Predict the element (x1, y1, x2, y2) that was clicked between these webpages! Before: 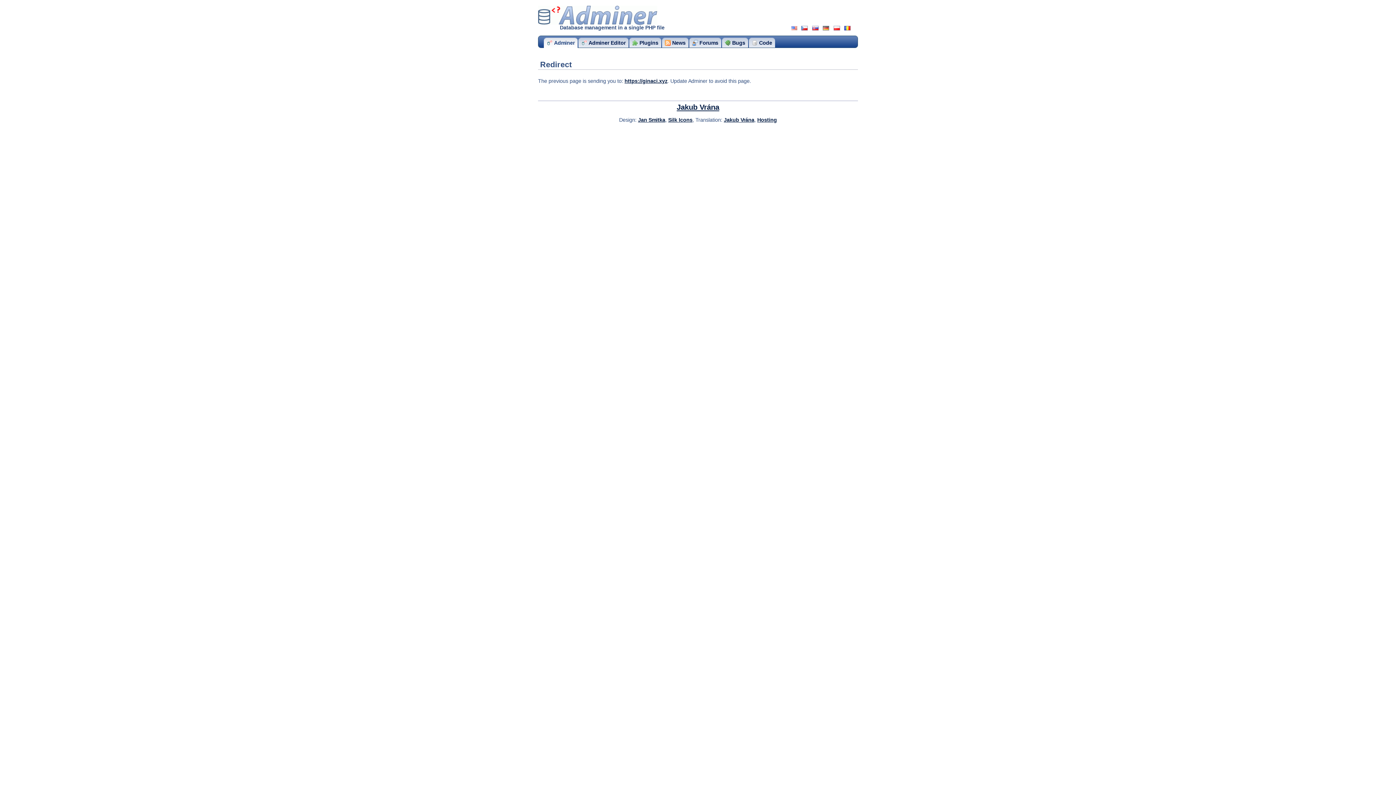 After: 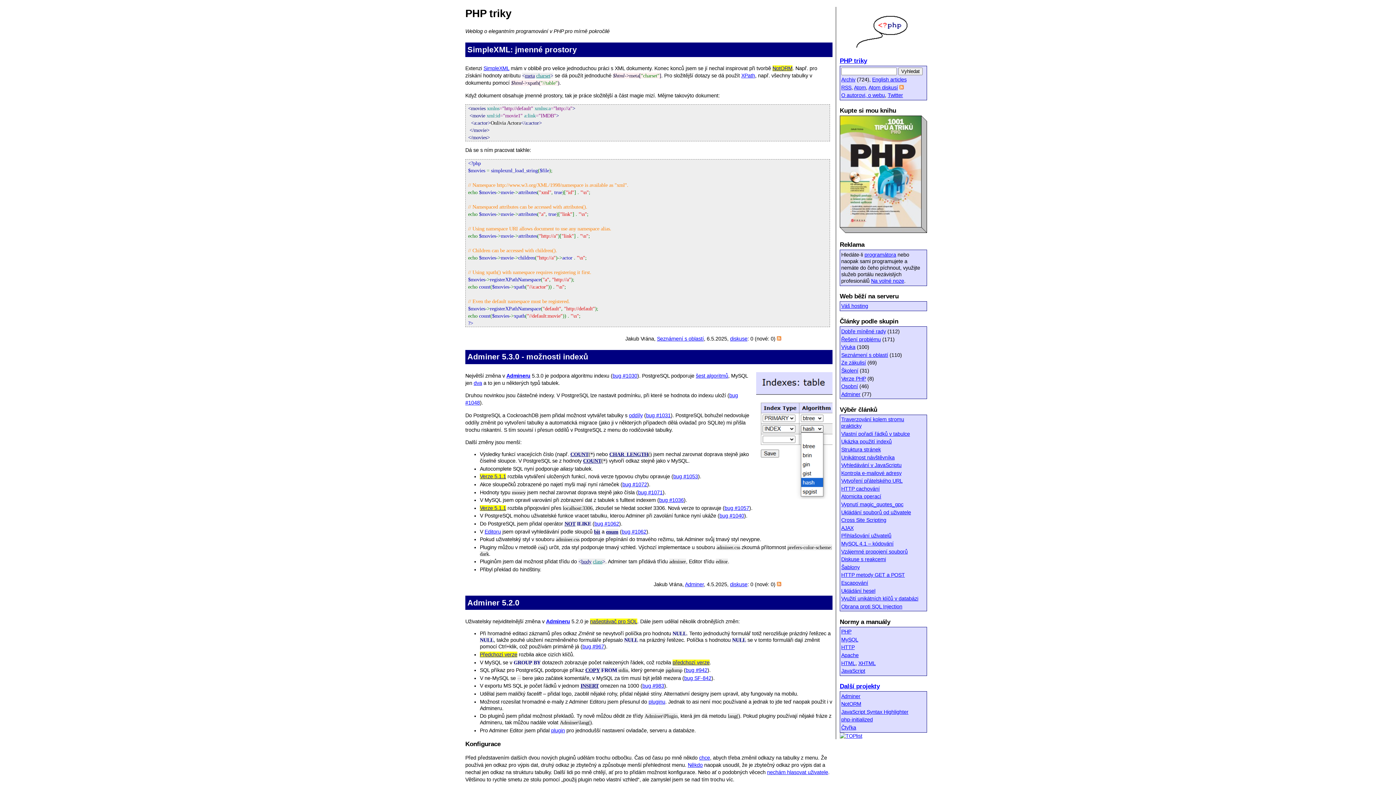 Action: label: Jakub Vrána bbox: (724, 117, 754, 122)